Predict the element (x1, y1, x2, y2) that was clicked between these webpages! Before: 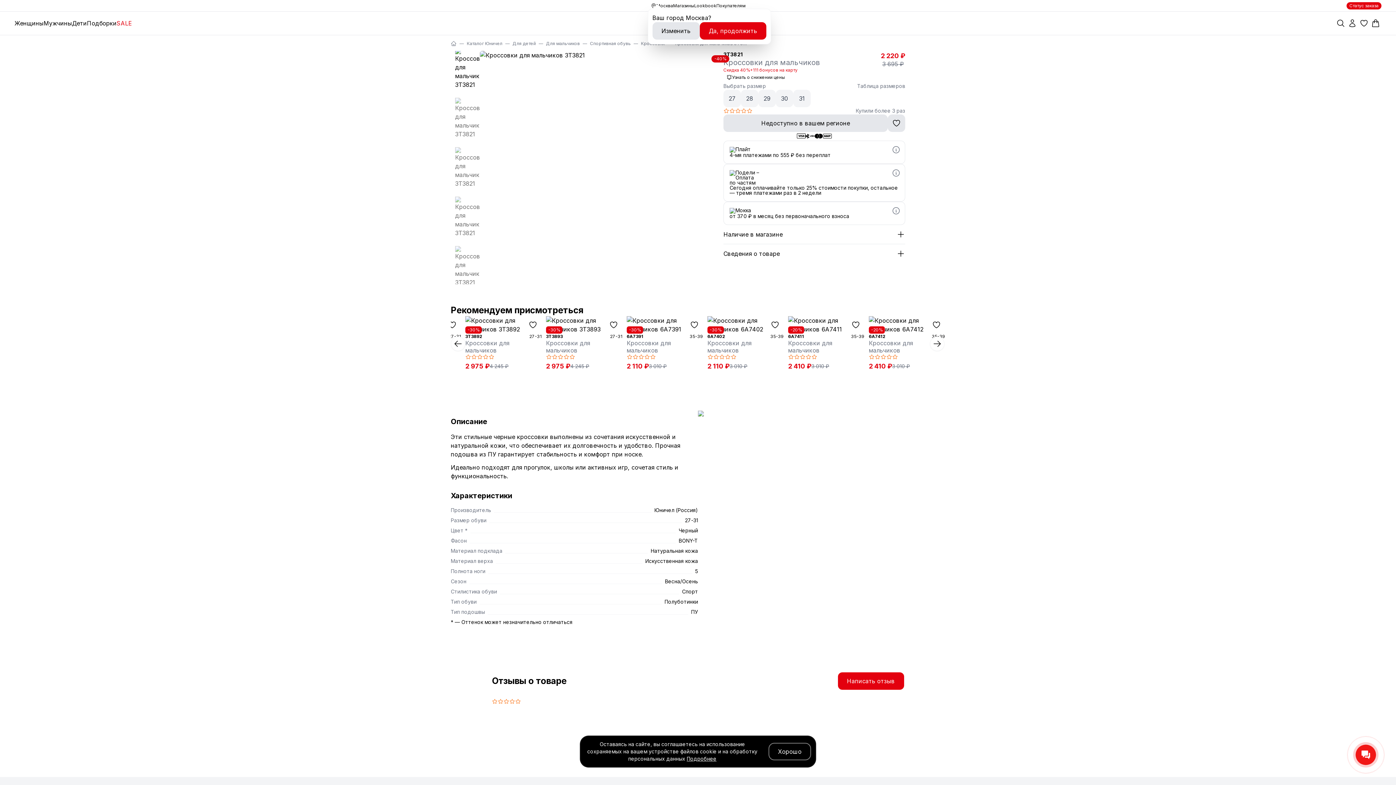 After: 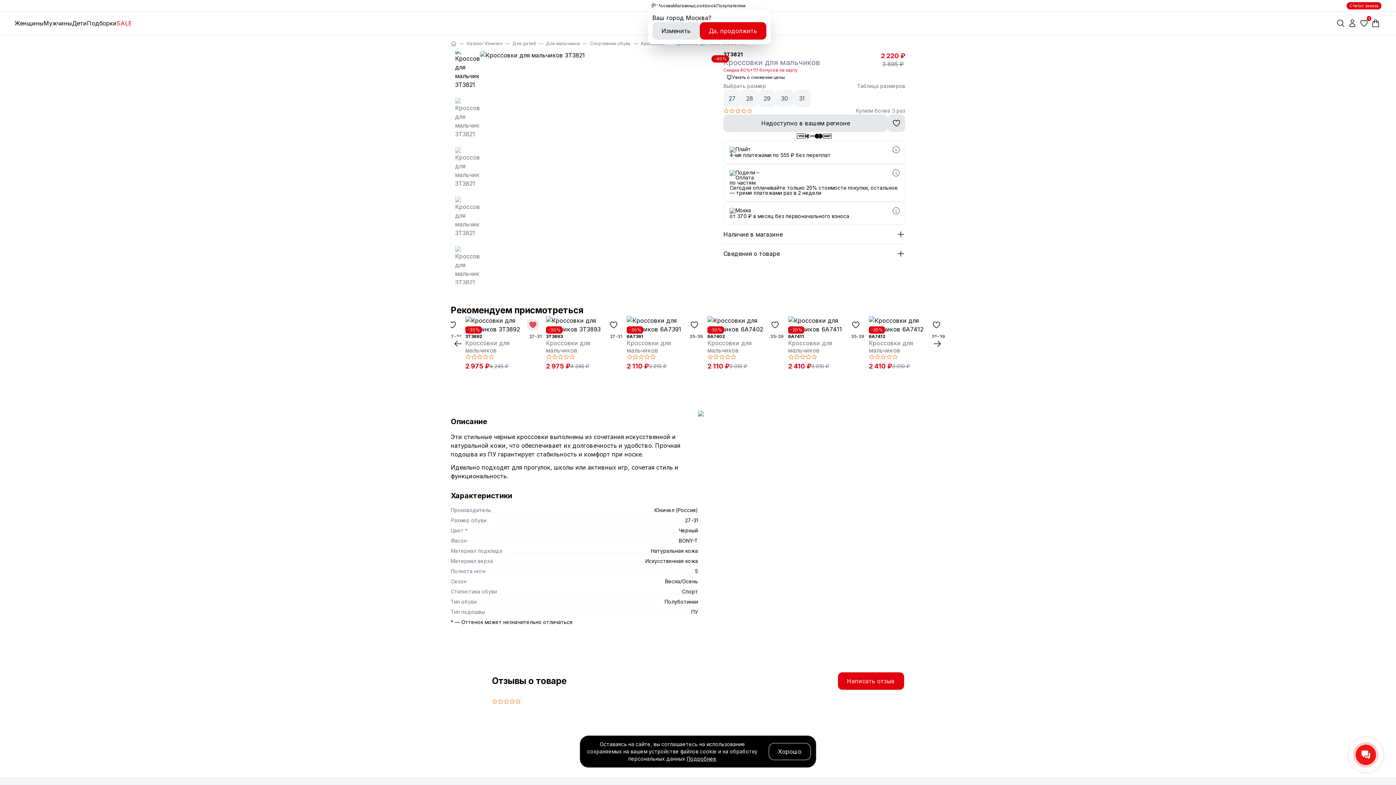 Action: bbox: (646, 319, 657, 330) label: Избранные товары